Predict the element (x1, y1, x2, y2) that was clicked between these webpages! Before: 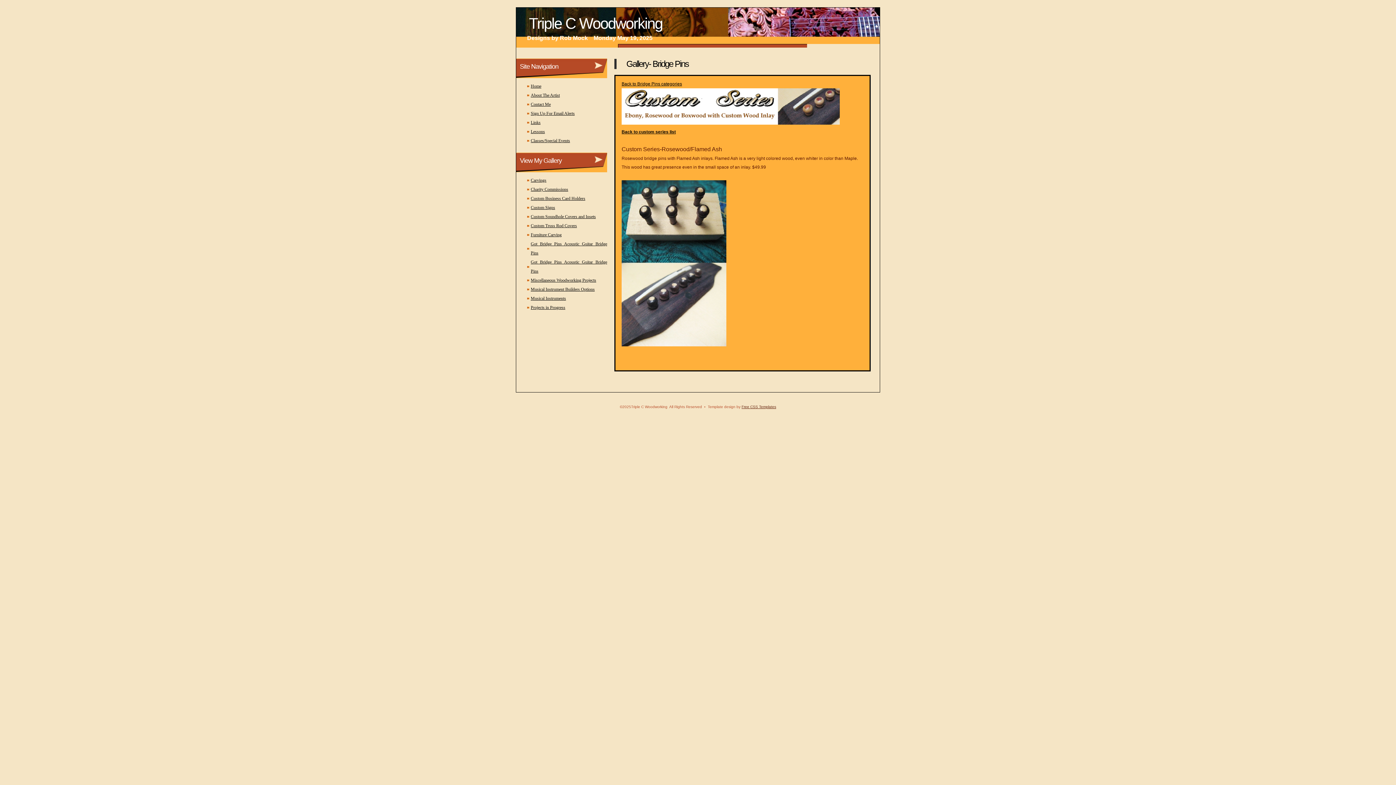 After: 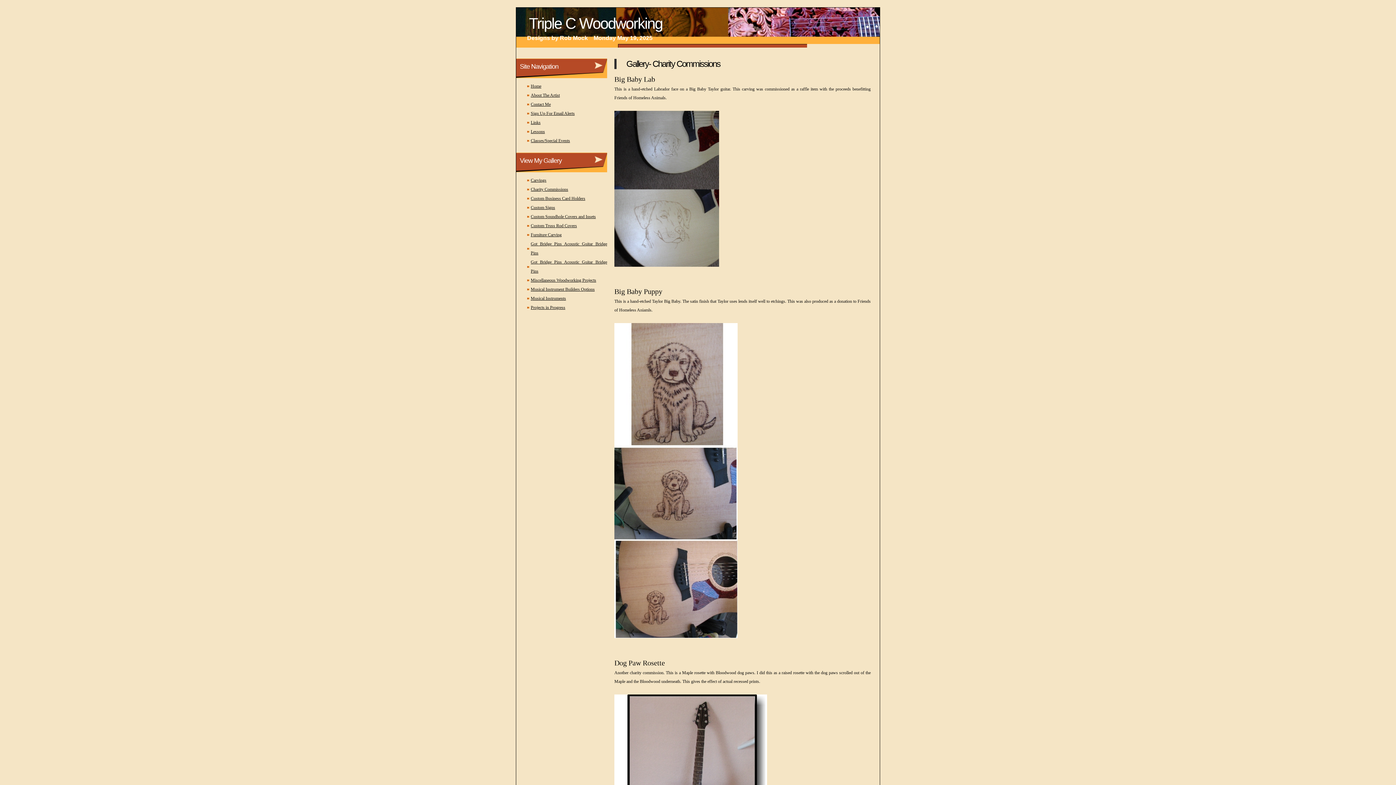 Action: bbox: (530, 186, 568, 192) label: Charity Commissions